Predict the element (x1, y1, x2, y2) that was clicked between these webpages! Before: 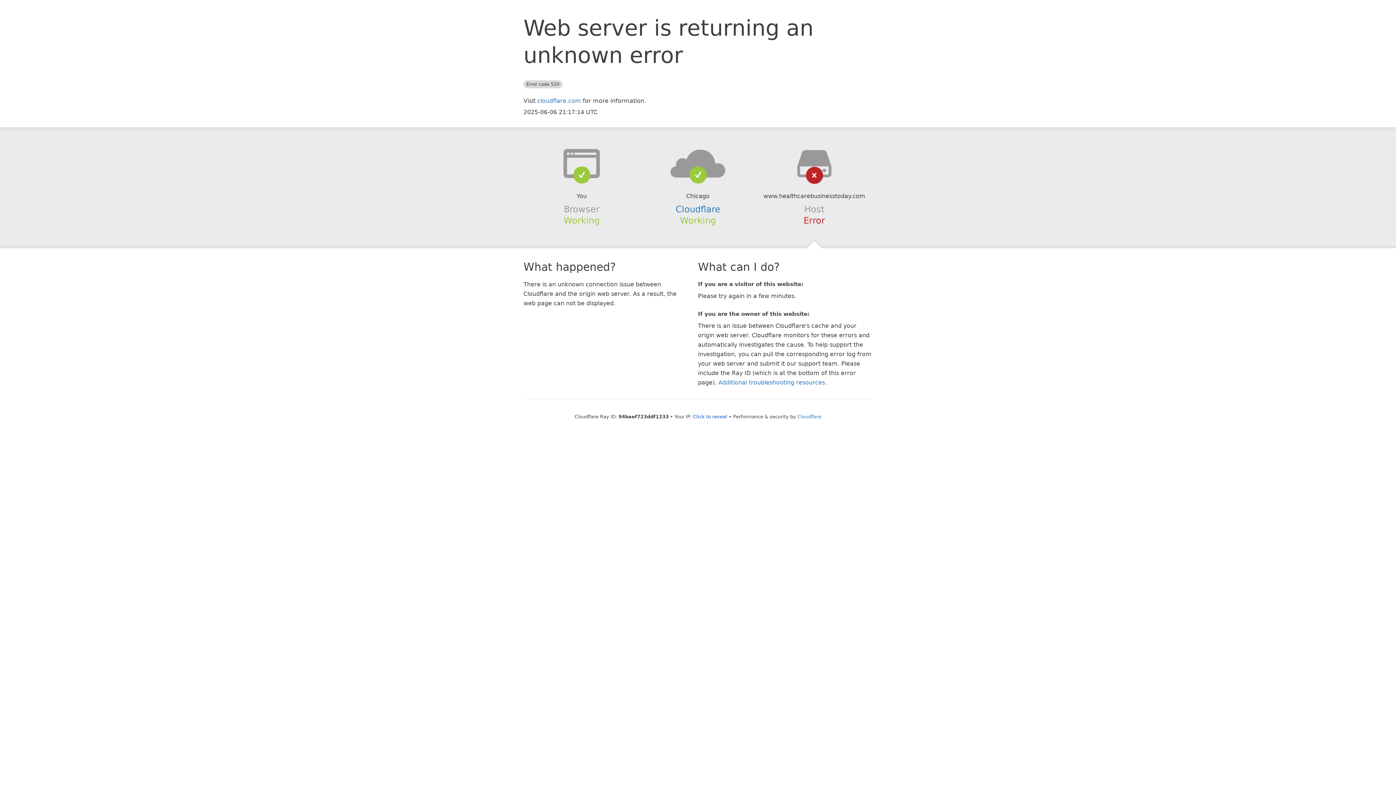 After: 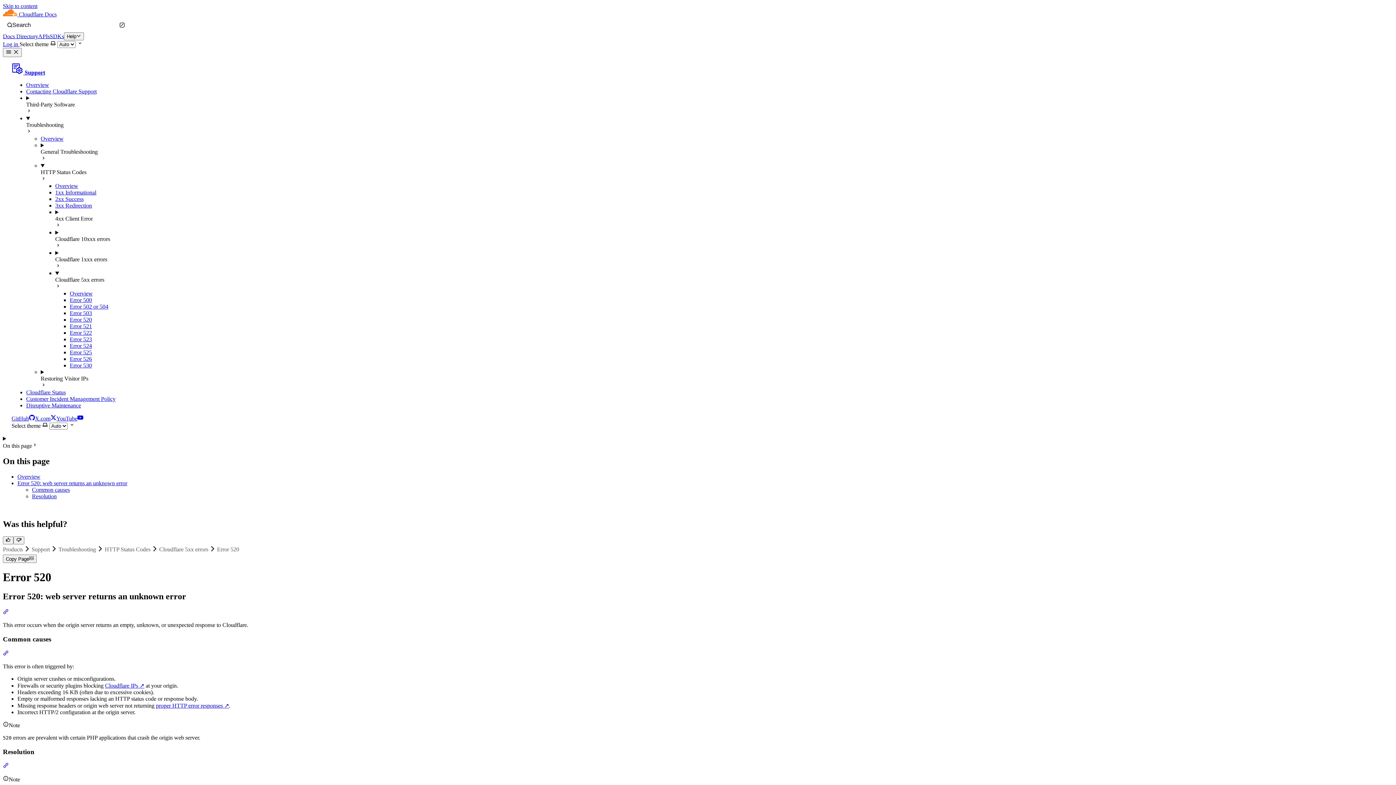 Action: bbox: (718, 379, 825, 386) label: Additional troubleshooting resources